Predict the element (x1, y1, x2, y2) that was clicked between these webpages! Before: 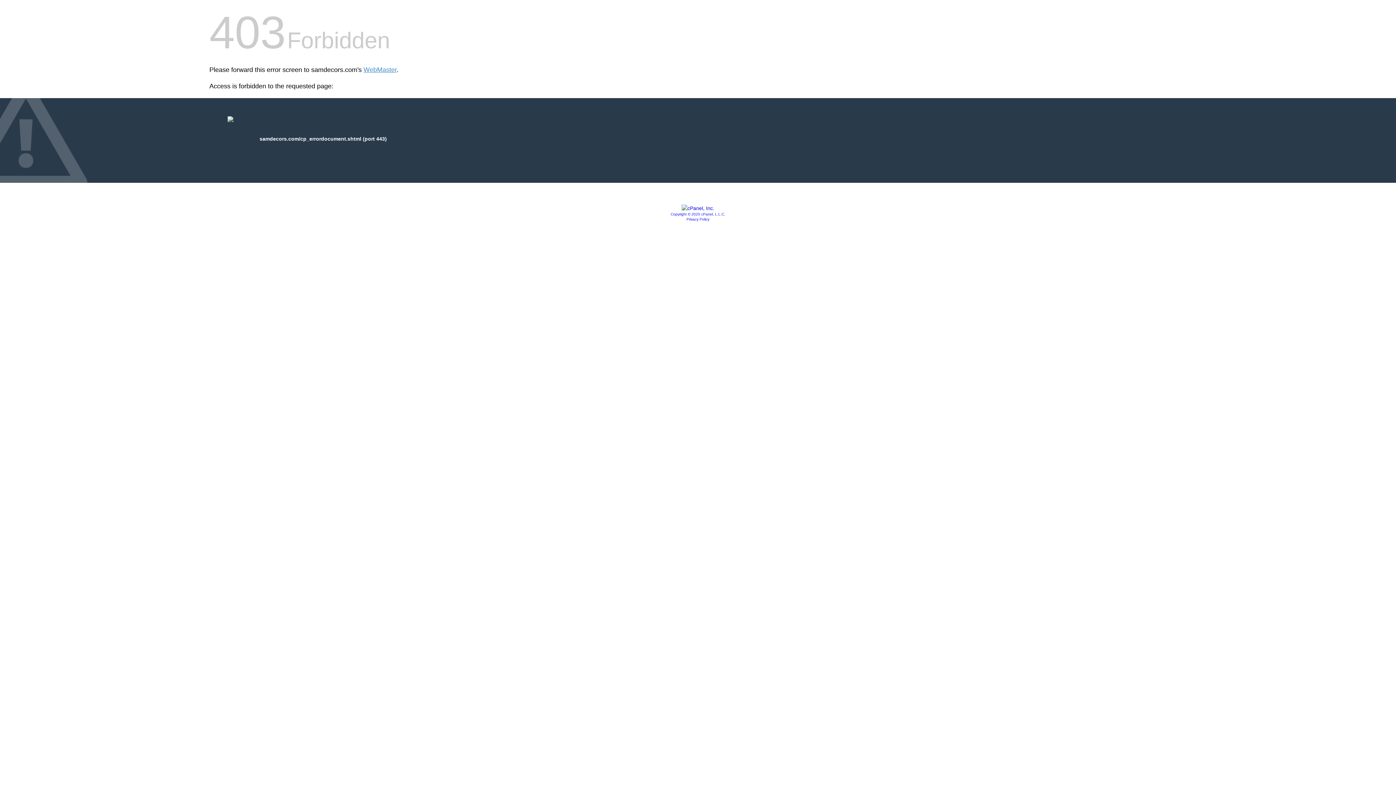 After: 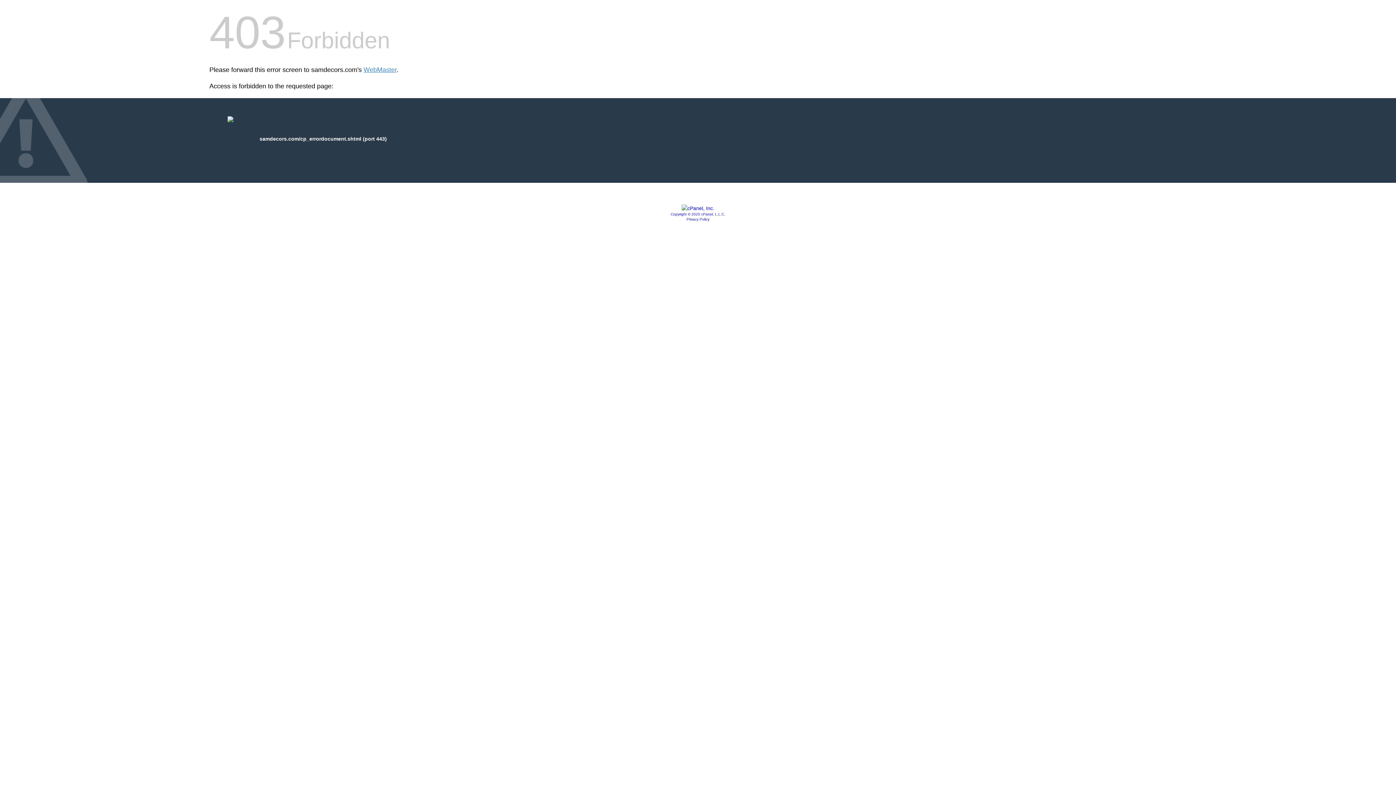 Action: bbox: (686, 217, 709, 221) label: Privacy Policy